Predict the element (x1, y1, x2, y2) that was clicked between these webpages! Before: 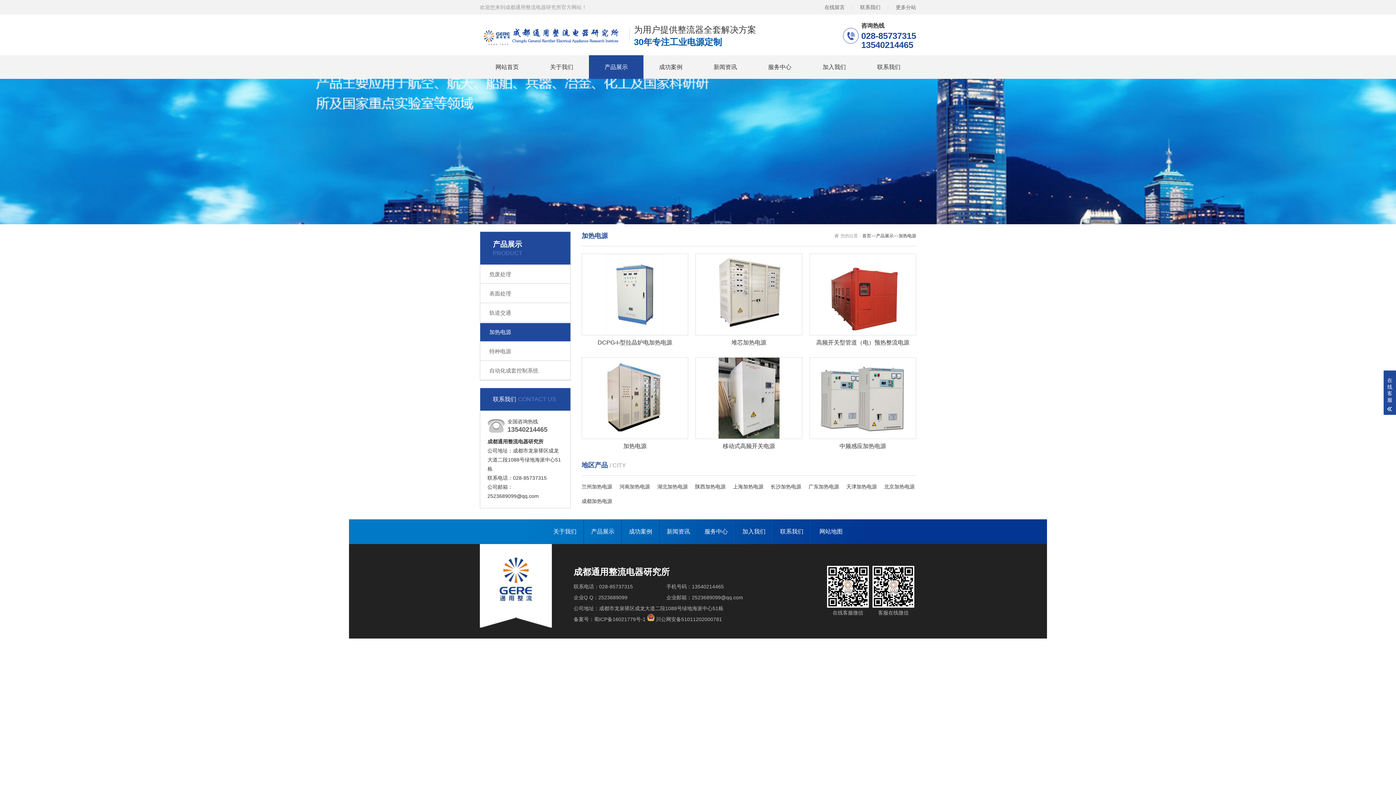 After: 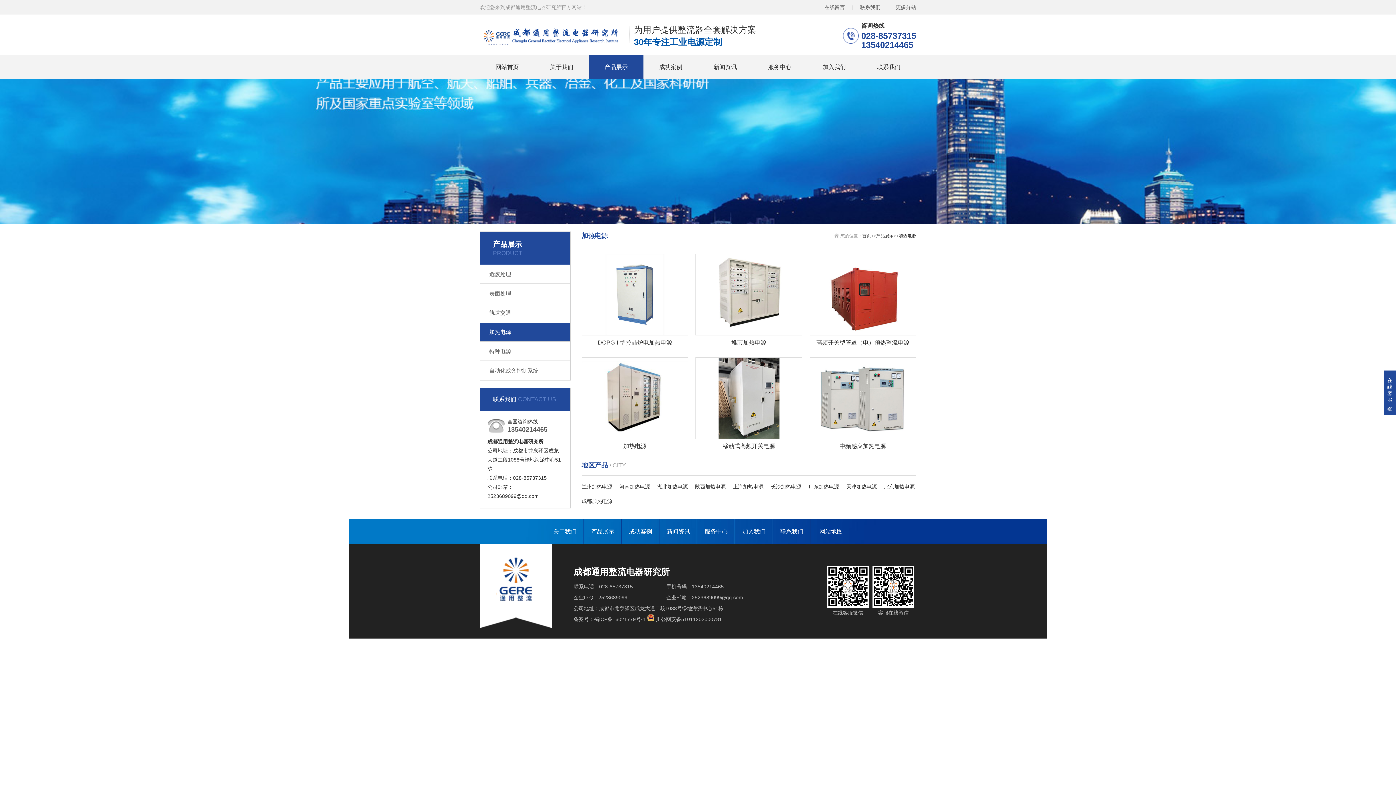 Action: bbox: (656, 616, 722, 622) label: 川公网安备51011202000781